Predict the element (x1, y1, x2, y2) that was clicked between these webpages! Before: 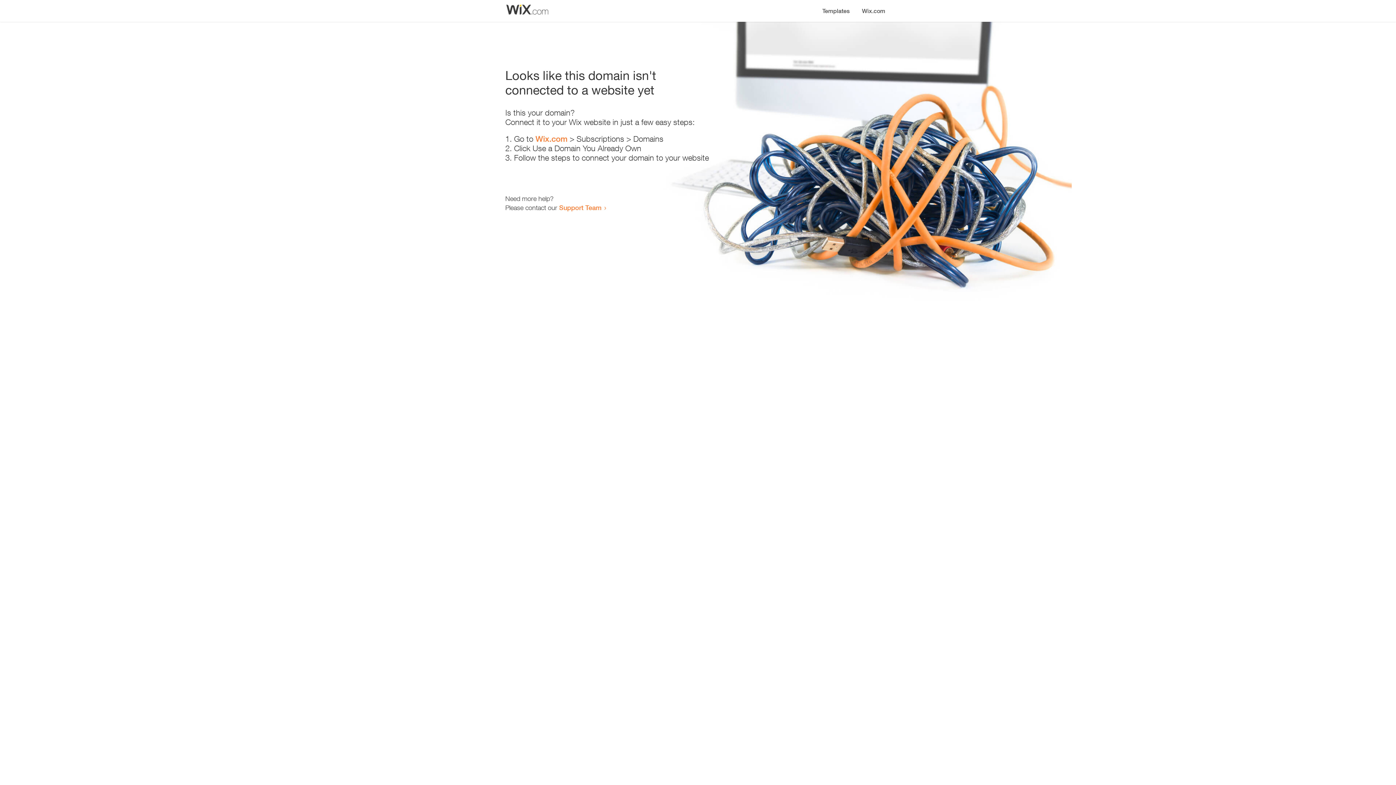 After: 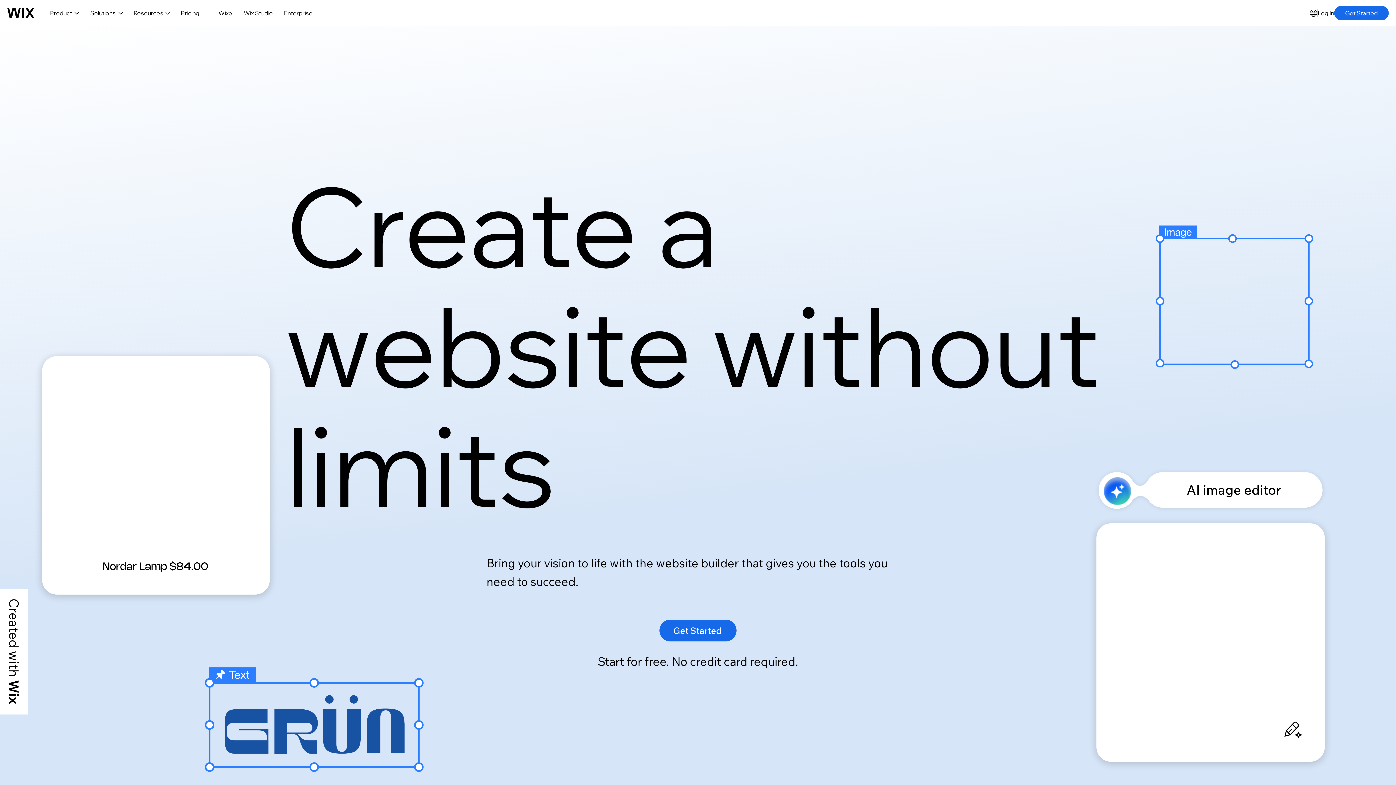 Action: bbox: (535, 134, 567, 143) label: Wix.com